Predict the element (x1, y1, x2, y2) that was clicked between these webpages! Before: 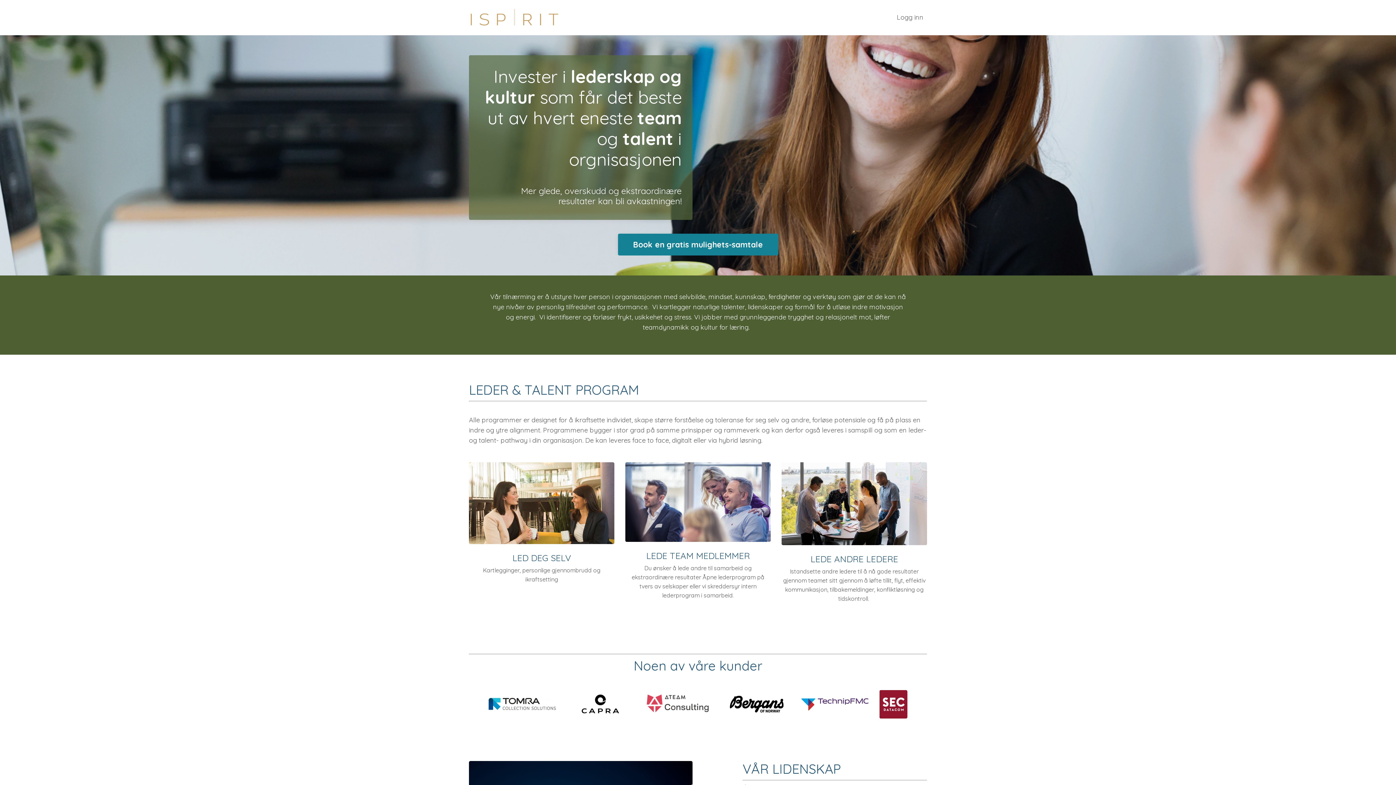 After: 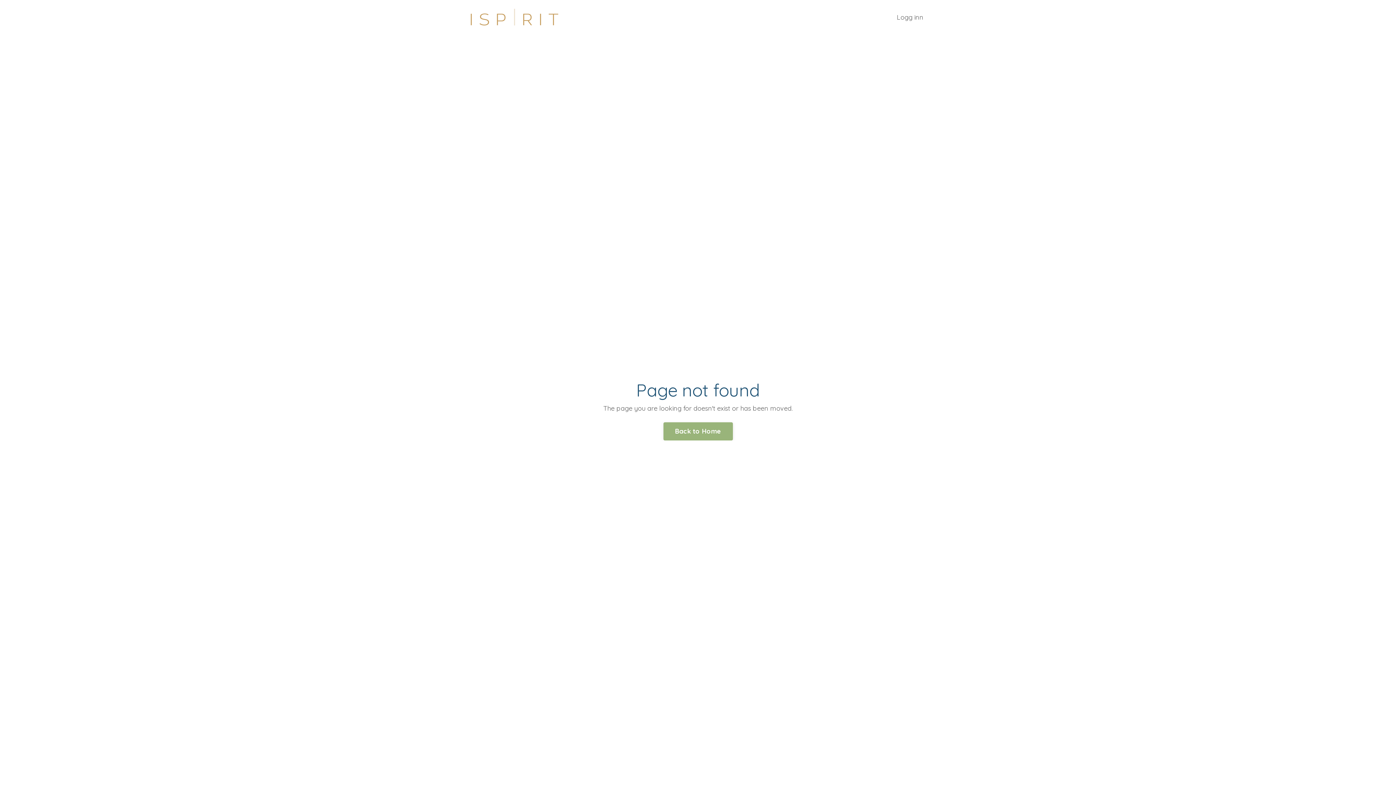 Action: bbox: (469, 543, 614, 551)